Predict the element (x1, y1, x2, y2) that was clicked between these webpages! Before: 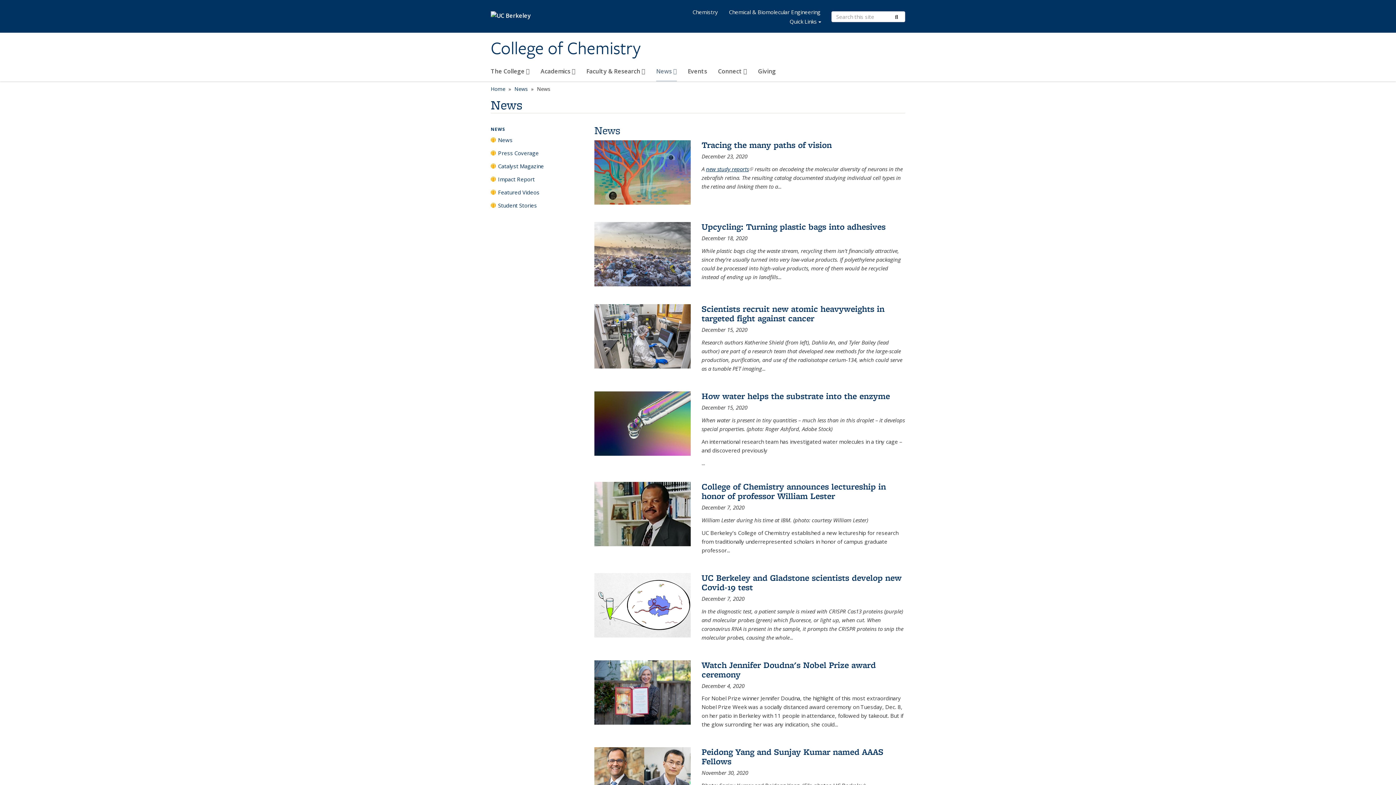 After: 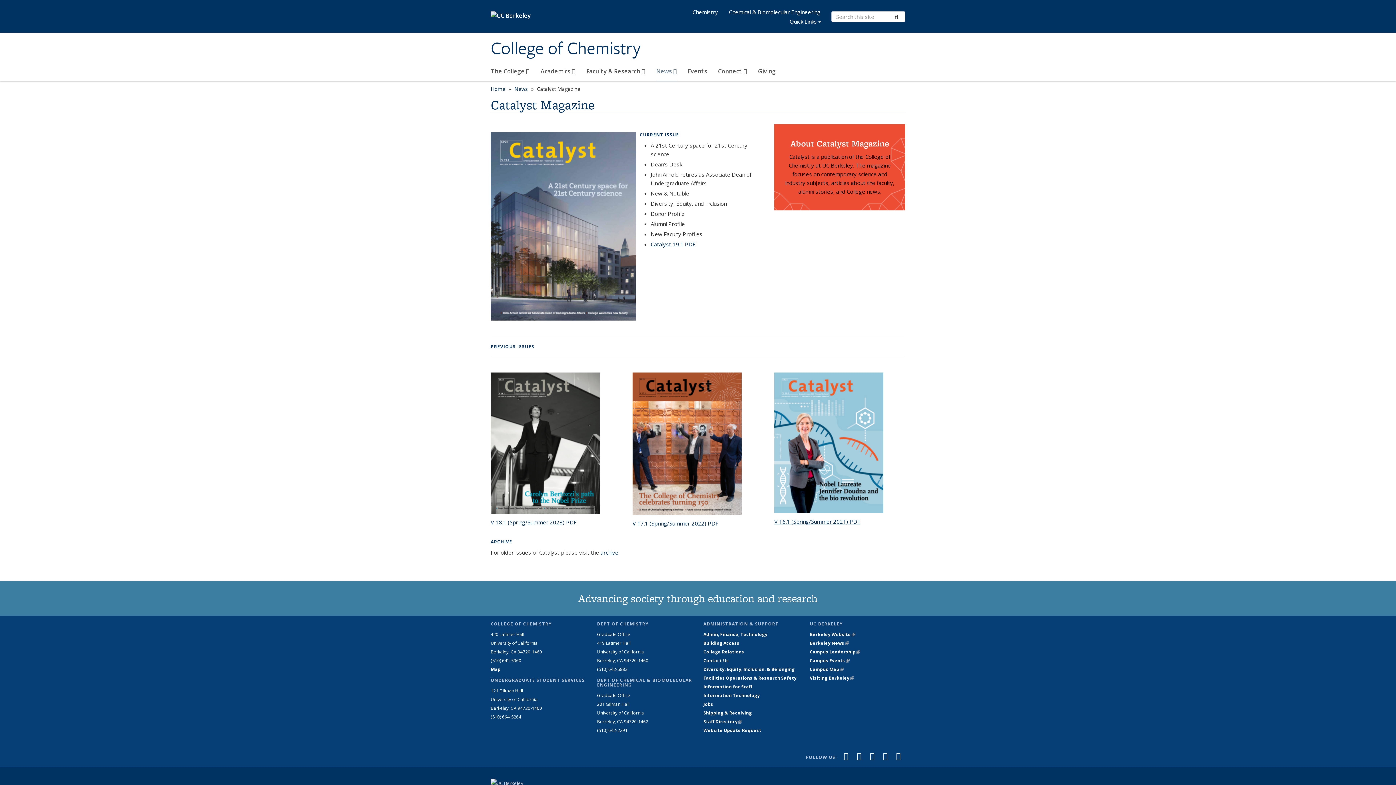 Action: label: Catalyst Magazine bbox: (490, 161, 587, 174)